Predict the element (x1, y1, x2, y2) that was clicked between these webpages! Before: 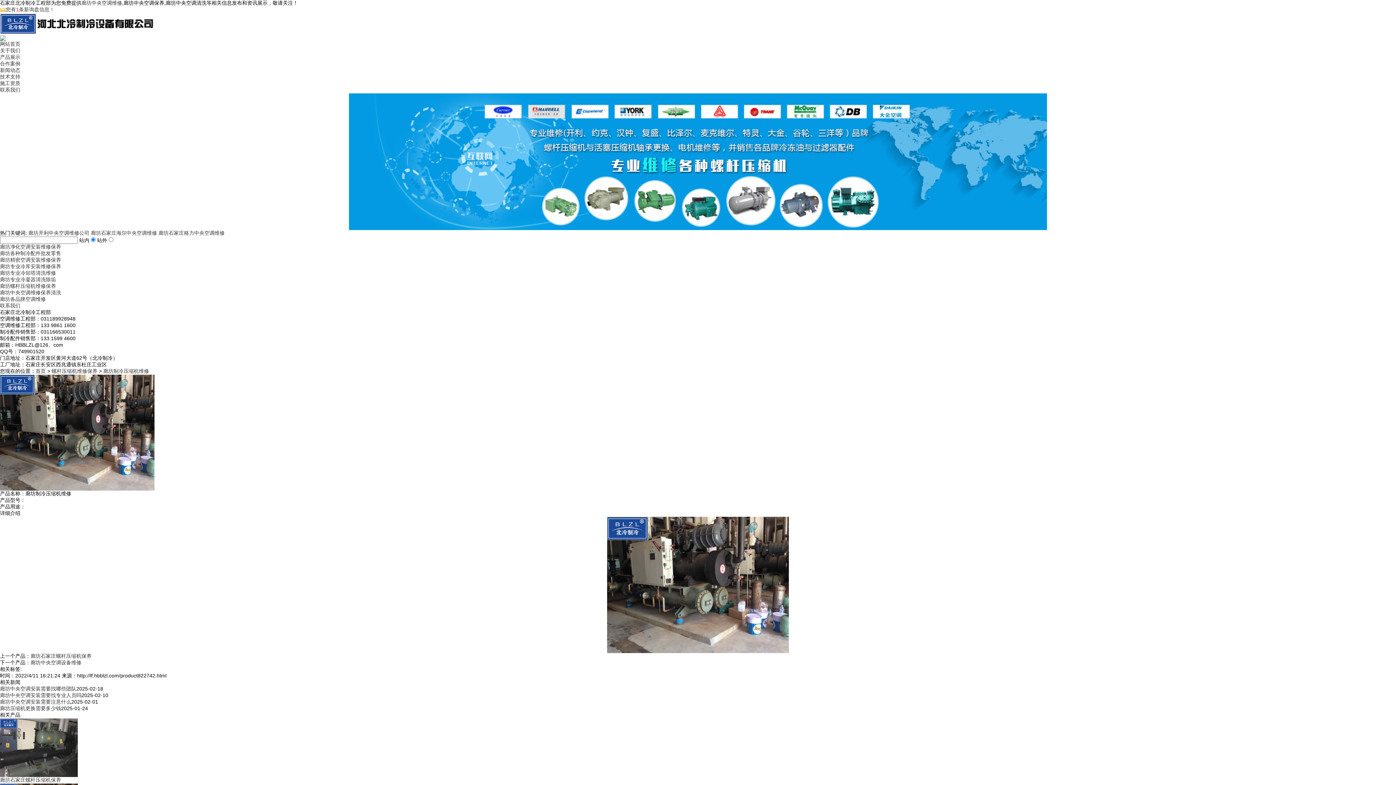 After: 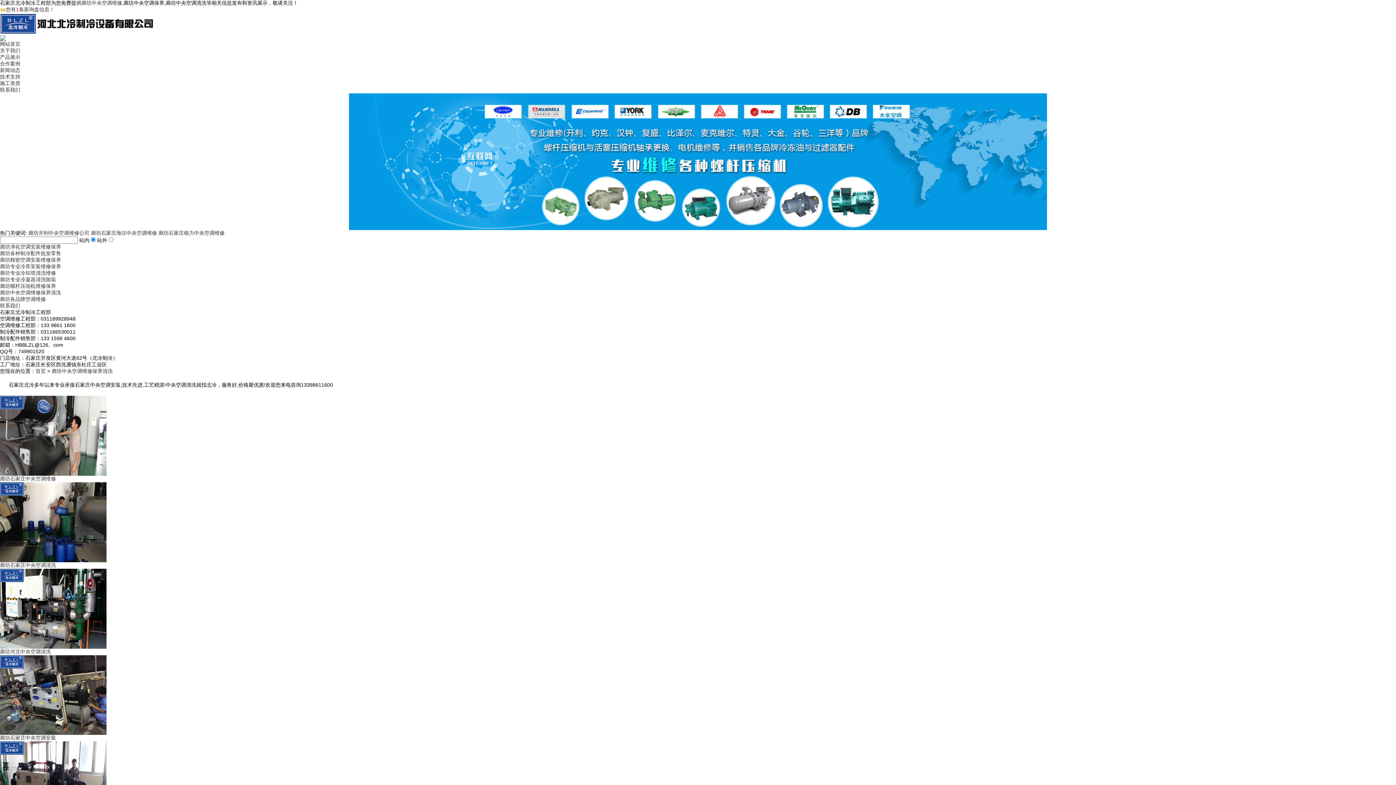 Action: label: 廊坊中央空调维修保养清洗 bbox: (0, 289, 61, 295)